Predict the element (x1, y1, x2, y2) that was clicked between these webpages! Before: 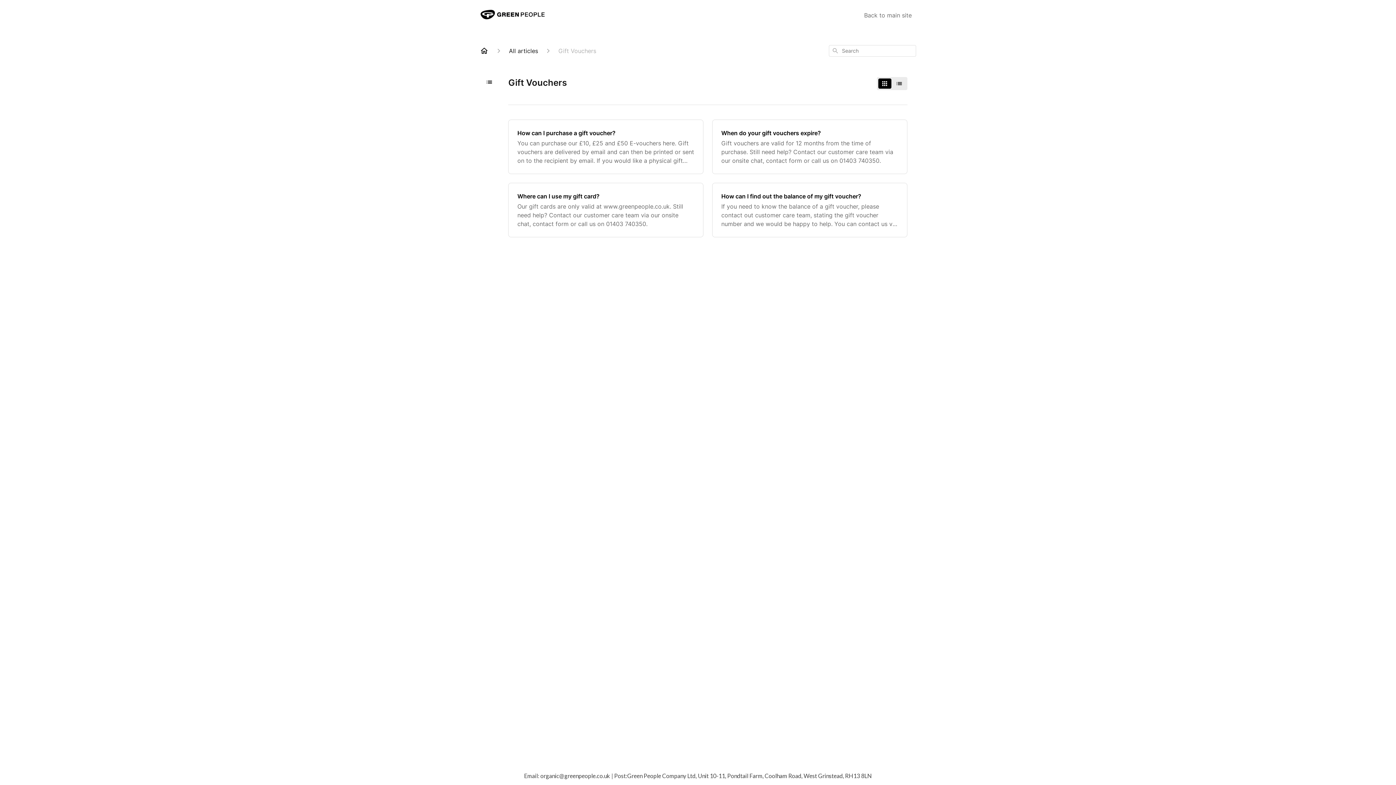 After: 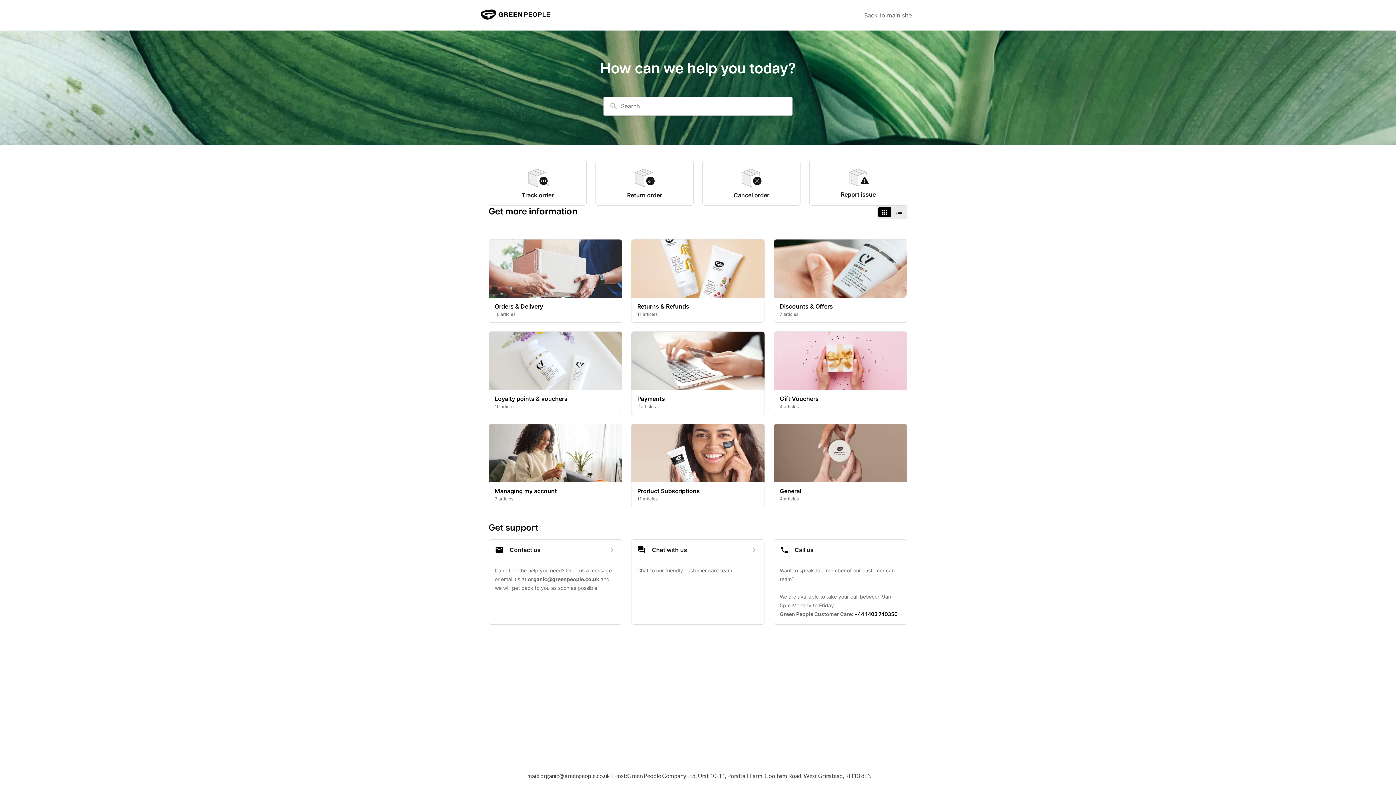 Action: bbox: (480, 46, 488, 55)